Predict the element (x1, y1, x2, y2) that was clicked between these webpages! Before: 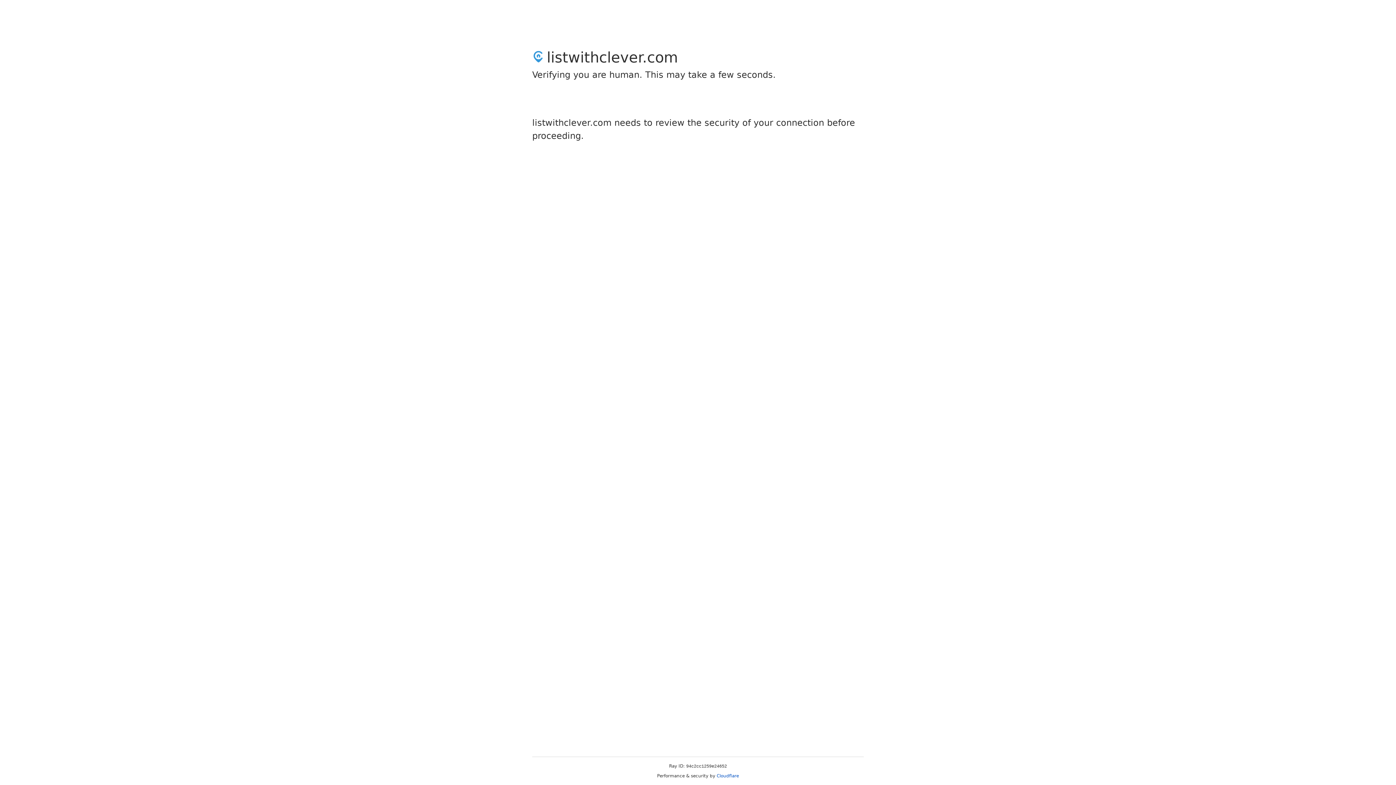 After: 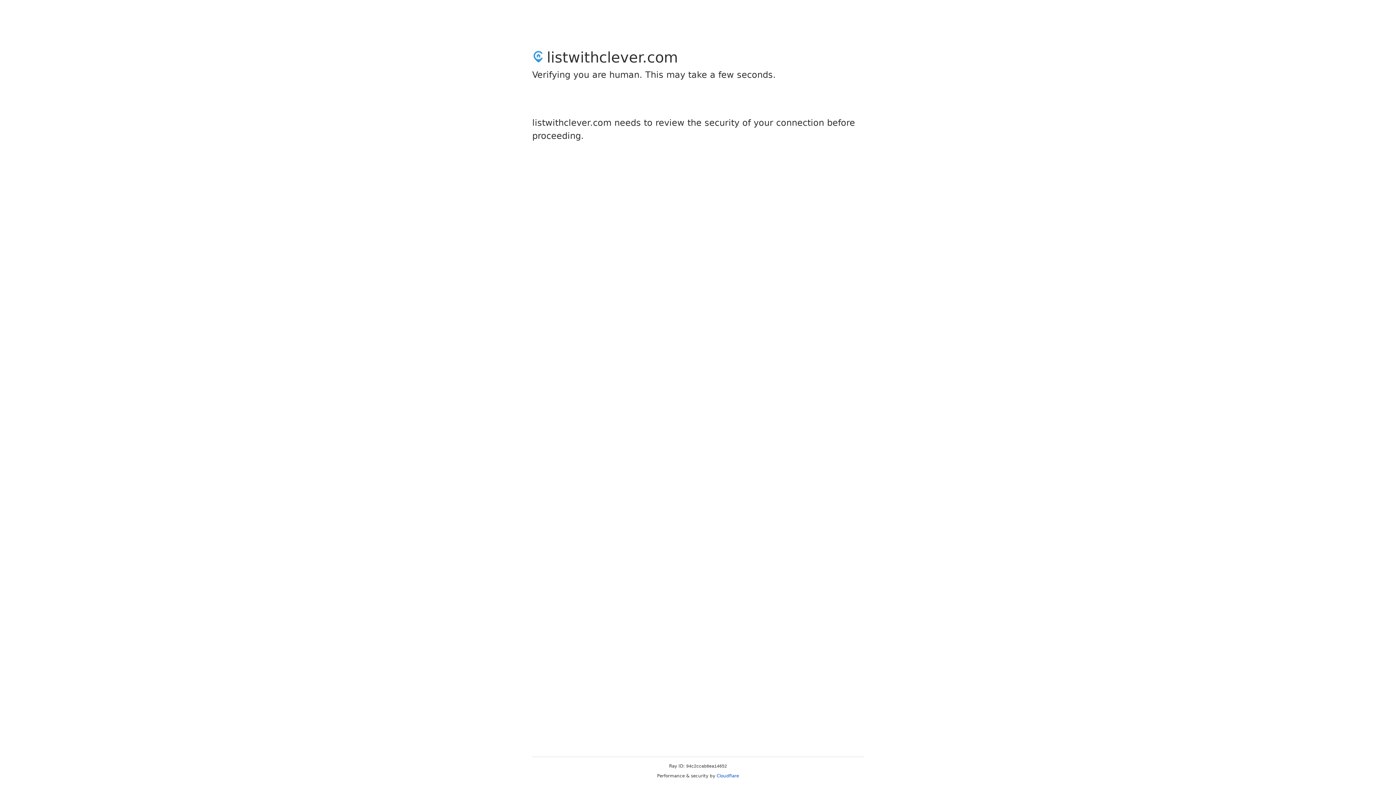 Action: label: Cloudflare bbox: (716, 773, 739, 778)